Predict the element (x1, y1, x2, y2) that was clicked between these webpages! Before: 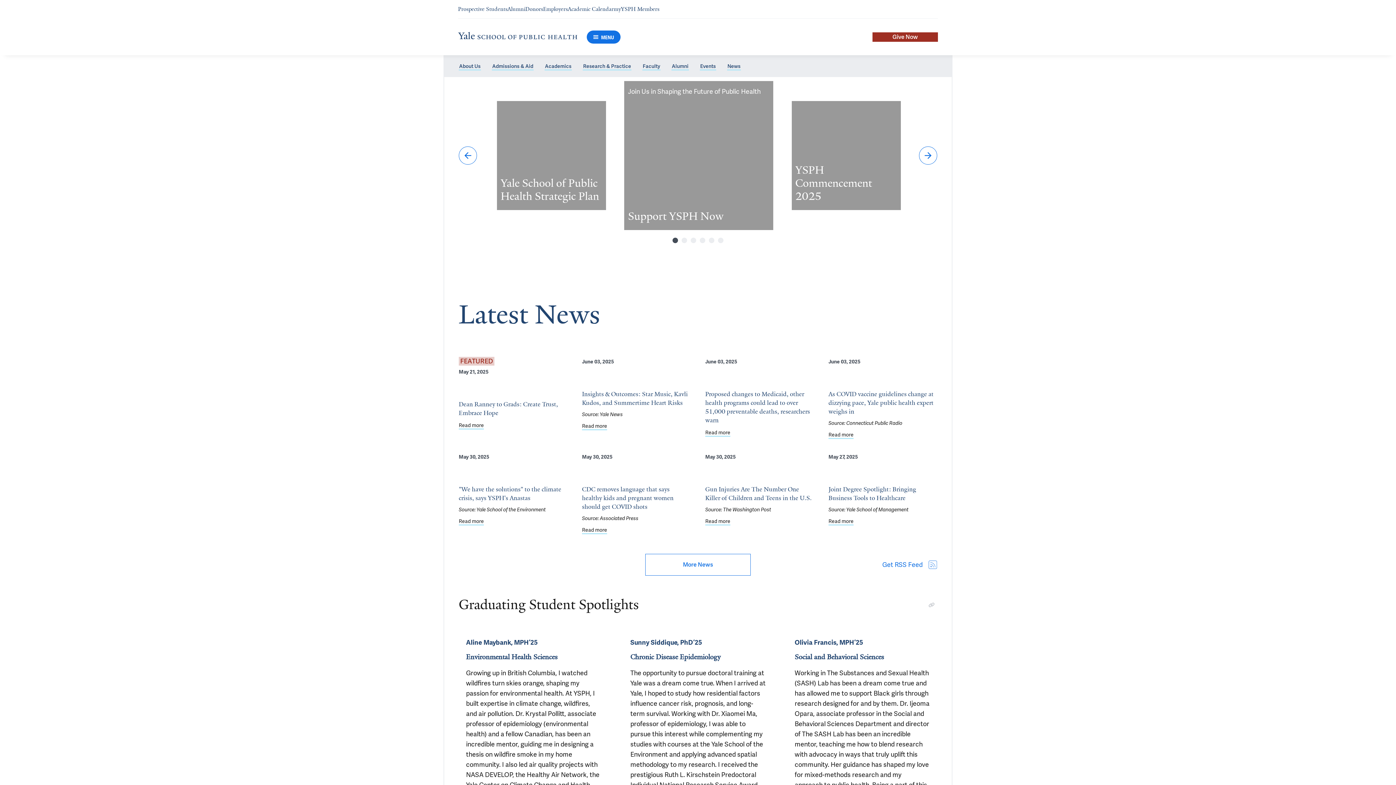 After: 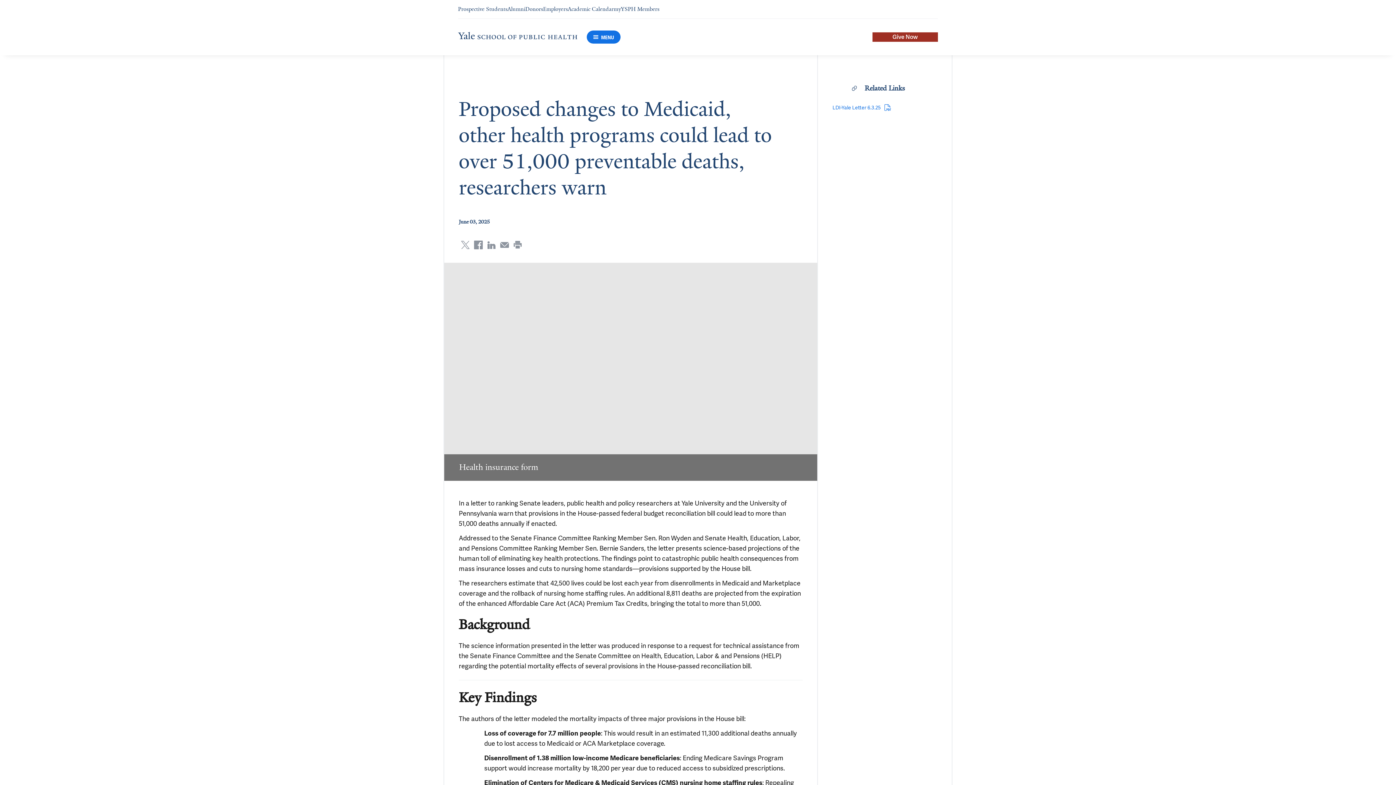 Action: bbox: (705, 428, 730, 437) label: Read more about Proposed changes to Medicaid, other health programs could lead to over 51,000 preventable deaths, researchers warn